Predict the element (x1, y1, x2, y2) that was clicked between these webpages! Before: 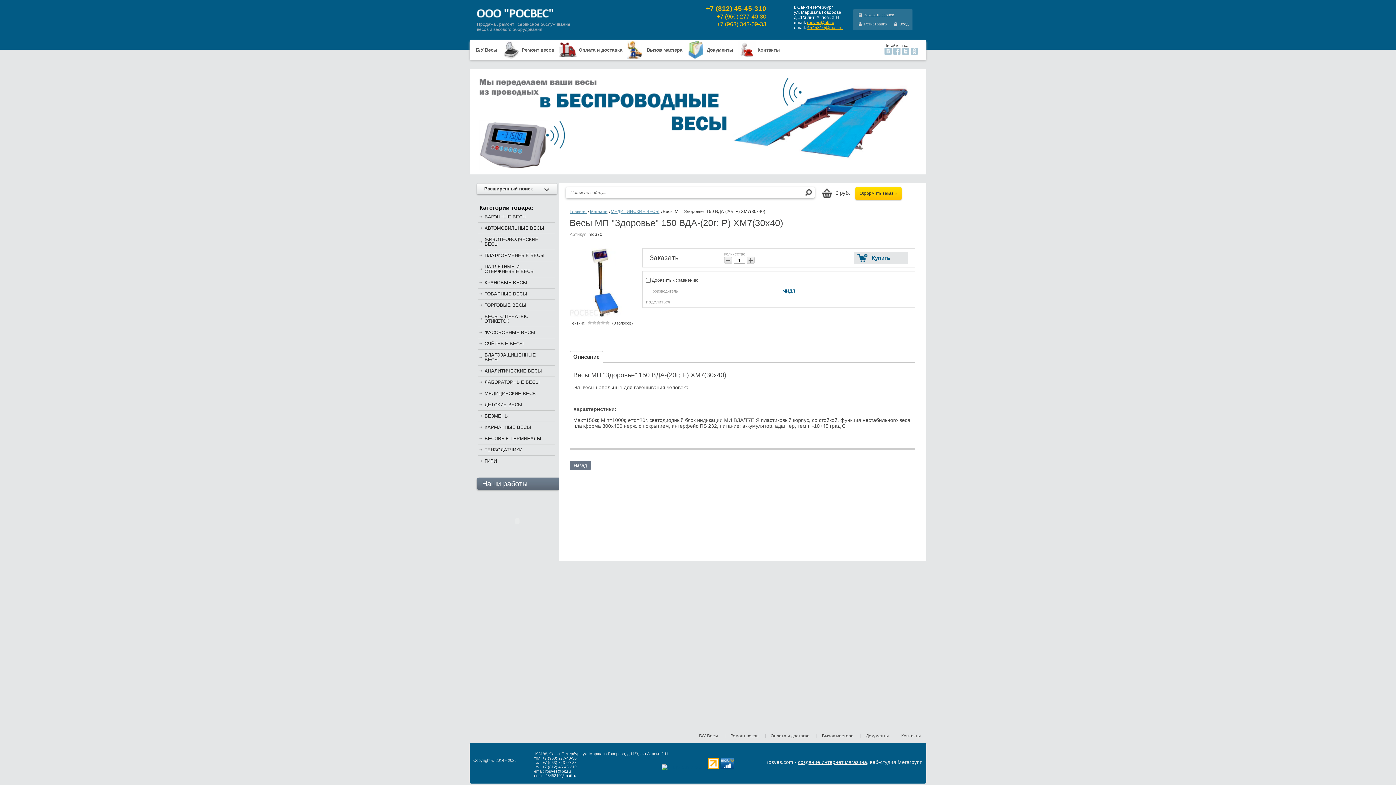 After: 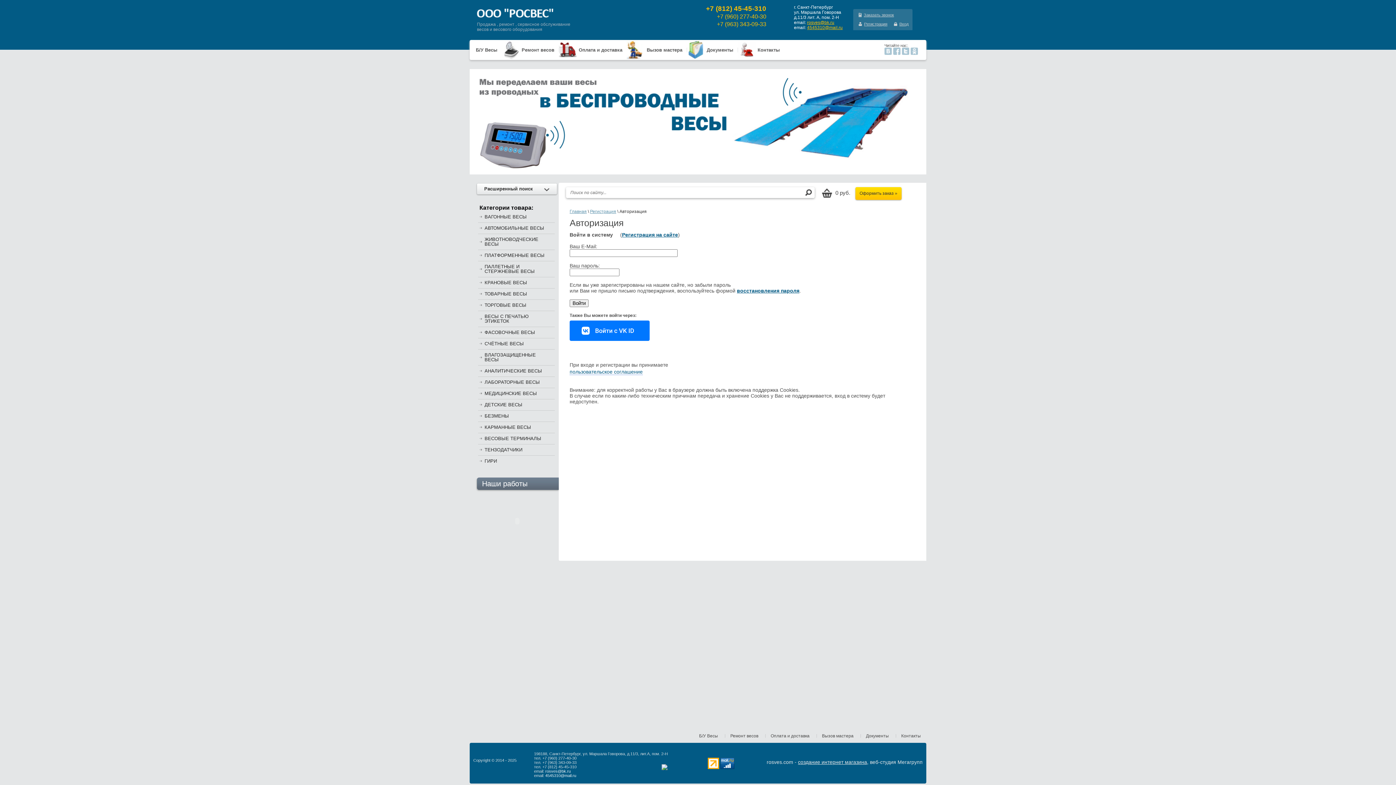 Action: label: Вход bbox: (894, 21, 908, 26)